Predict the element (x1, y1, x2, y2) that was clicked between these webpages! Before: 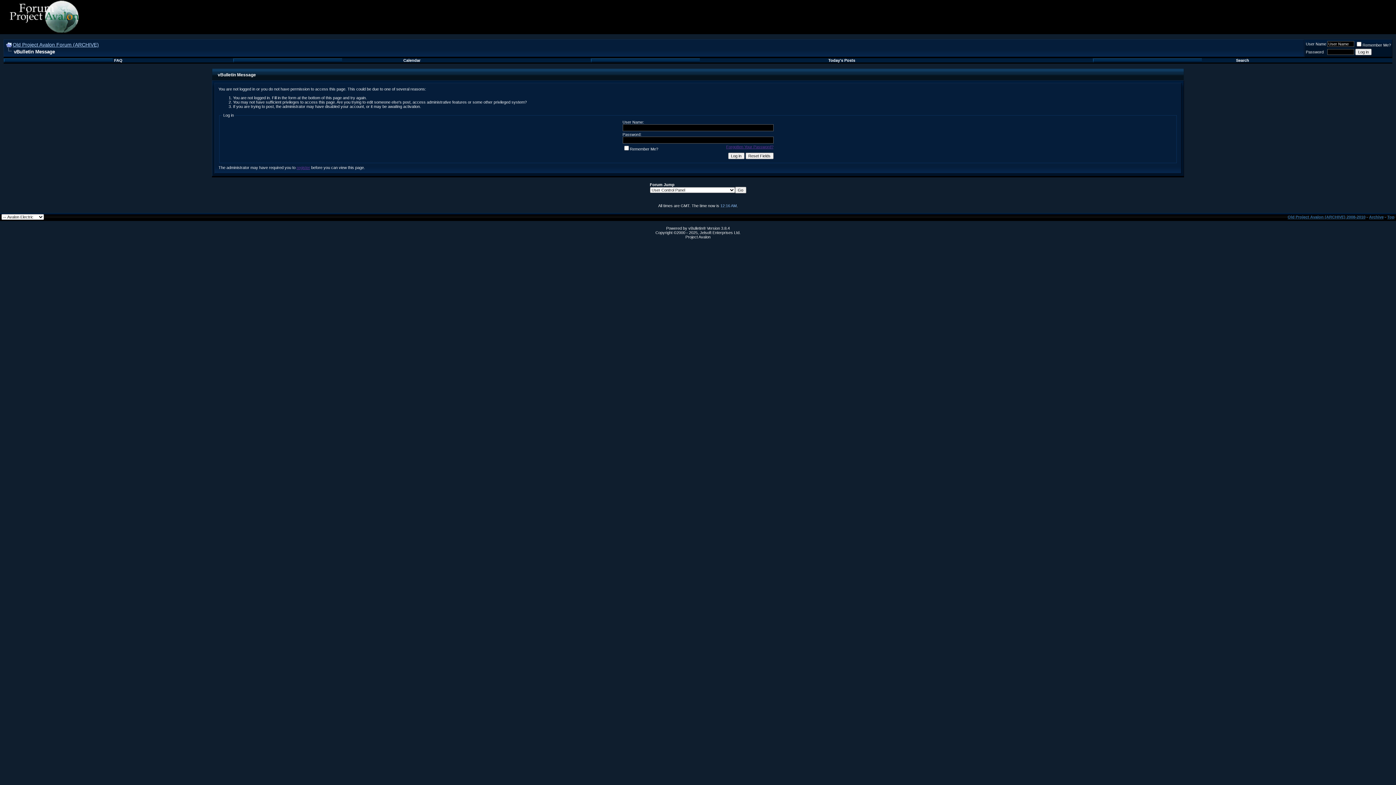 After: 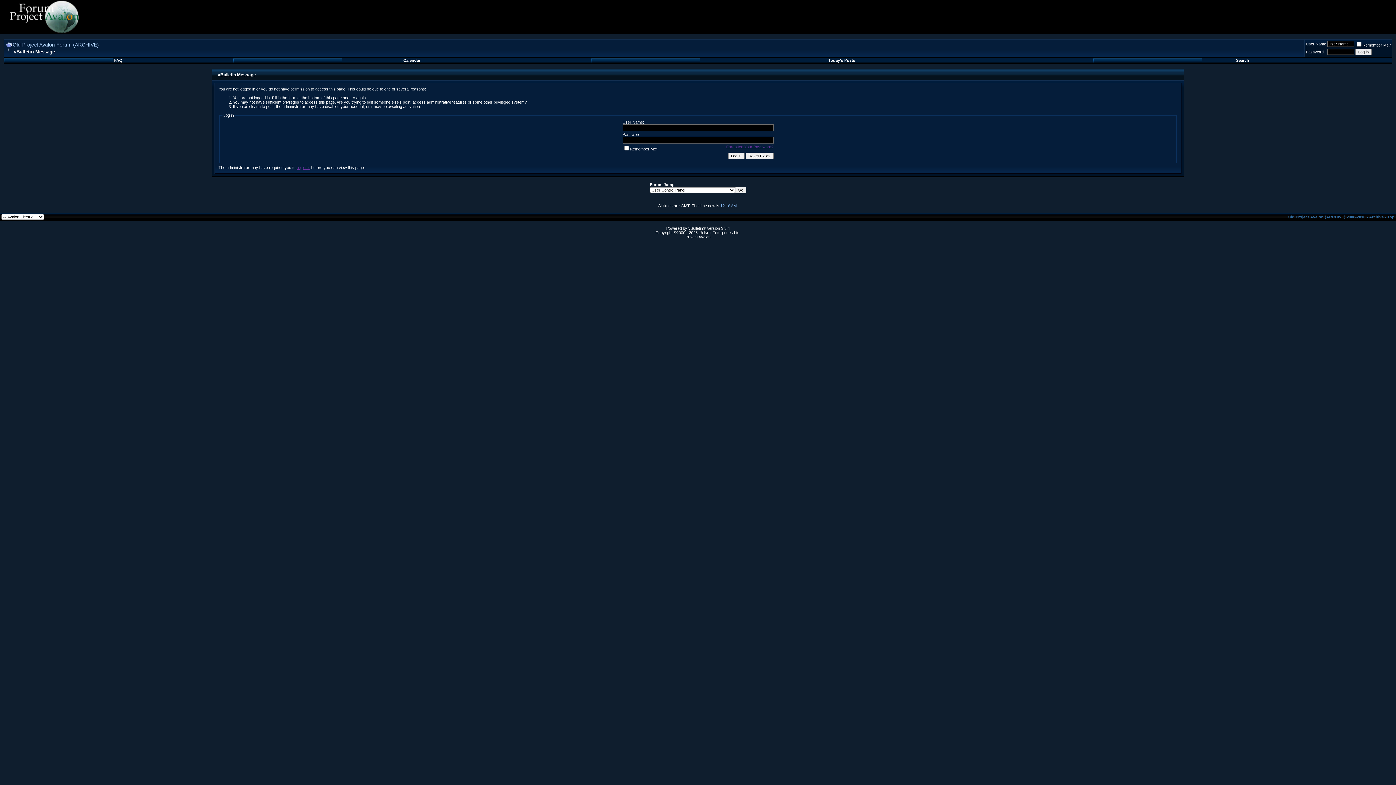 Action: bbox: (6, 49, 12, 54)